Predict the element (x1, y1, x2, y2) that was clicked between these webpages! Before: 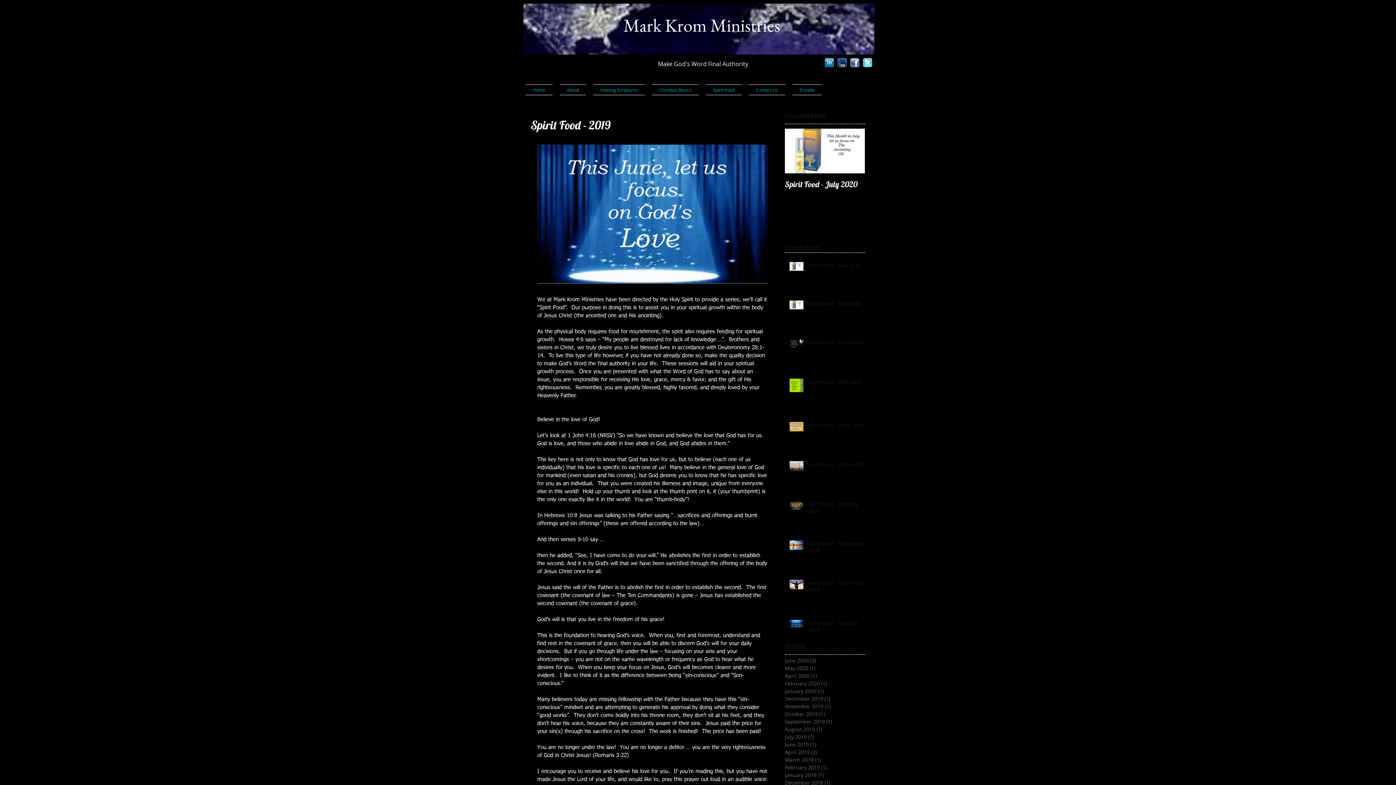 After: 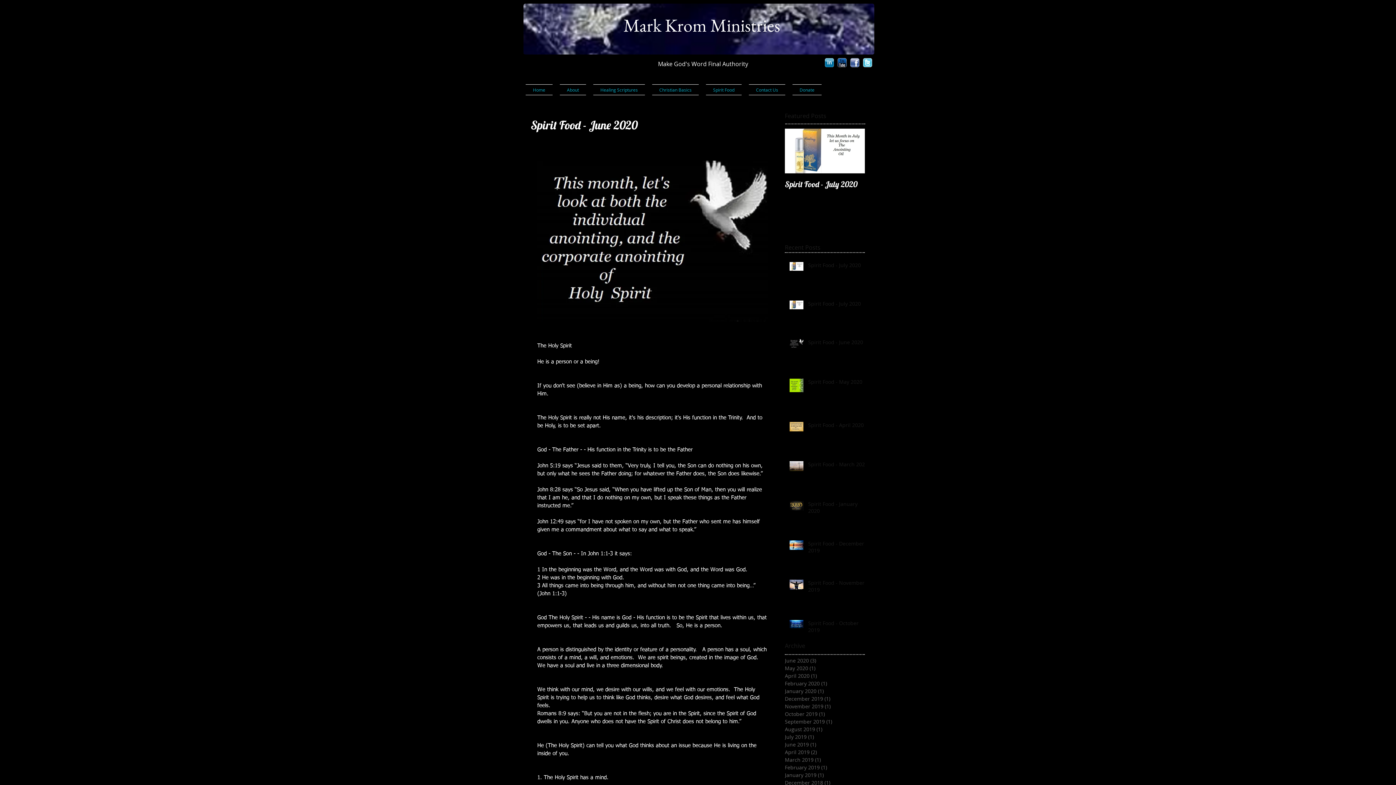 Action: label: Spirit Food - June 2020 bbox: (808, 338, 869, 348)